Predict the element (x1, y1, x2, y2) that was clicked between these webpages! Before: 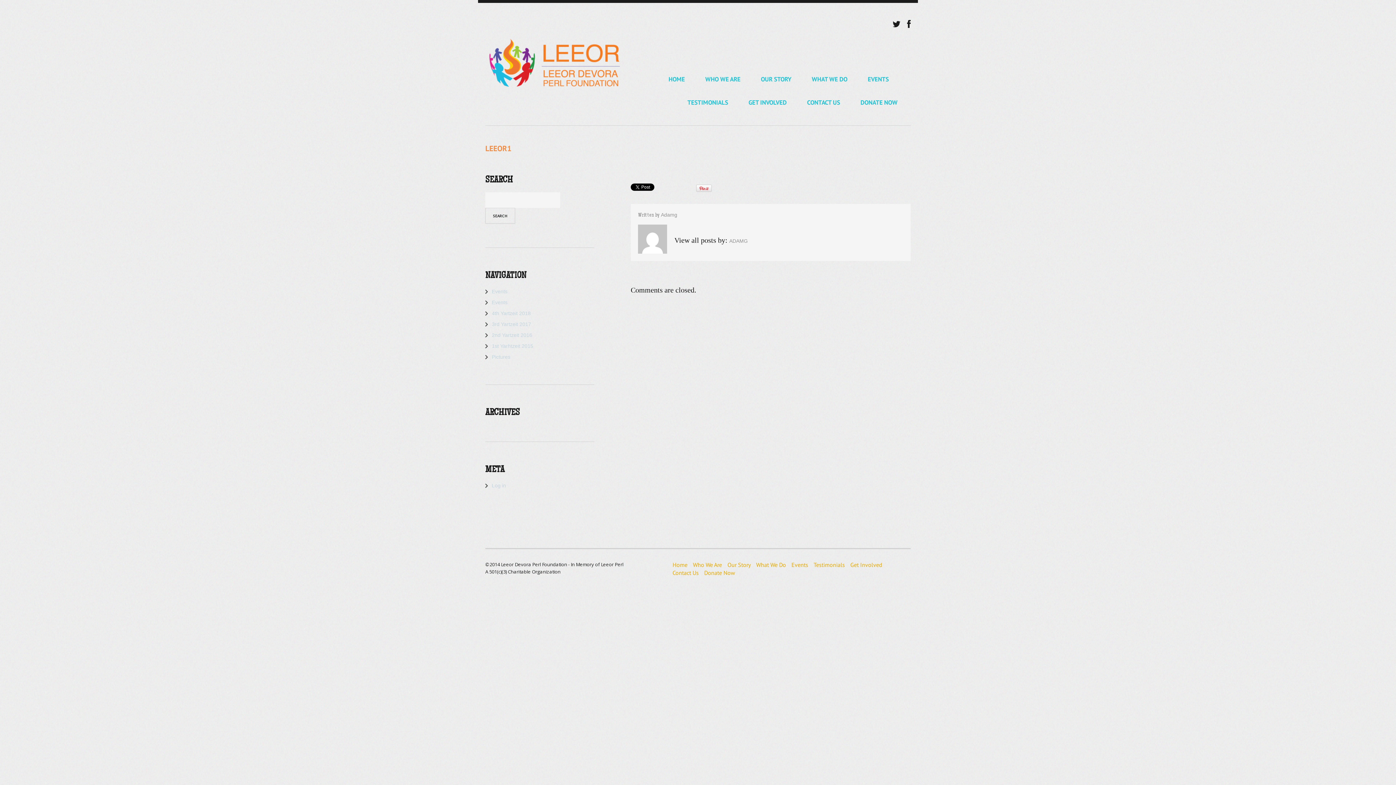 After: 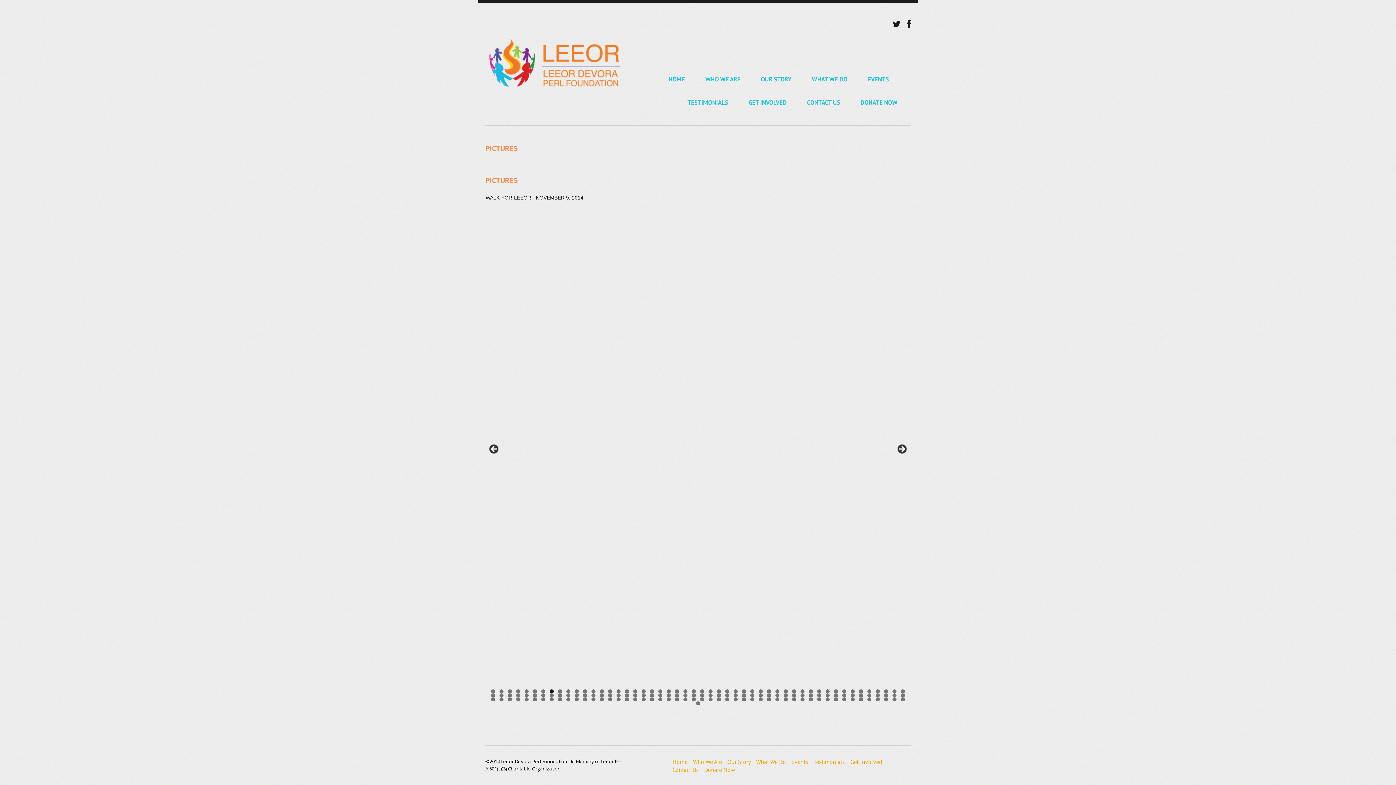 Action: label: Pictures bbox: (492, 354, 510, 360)